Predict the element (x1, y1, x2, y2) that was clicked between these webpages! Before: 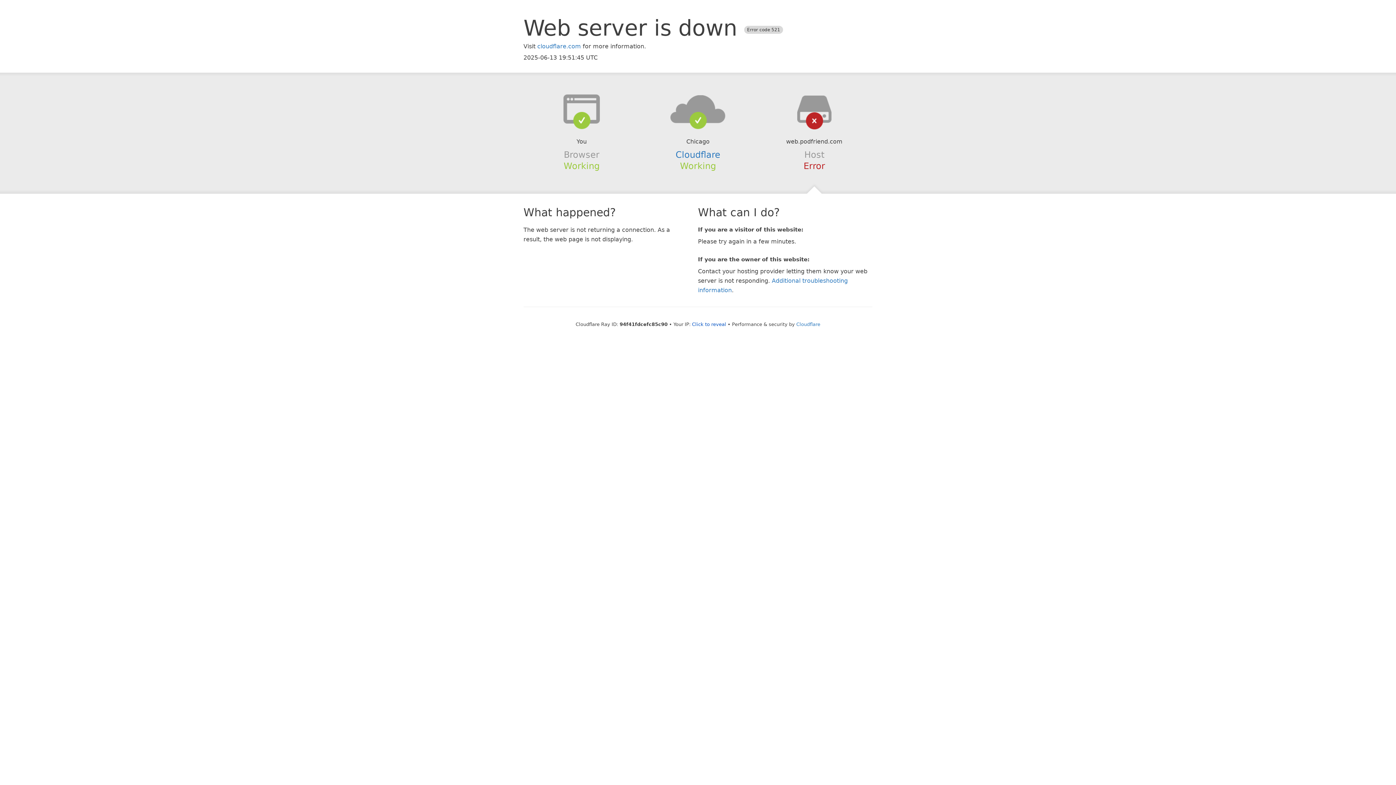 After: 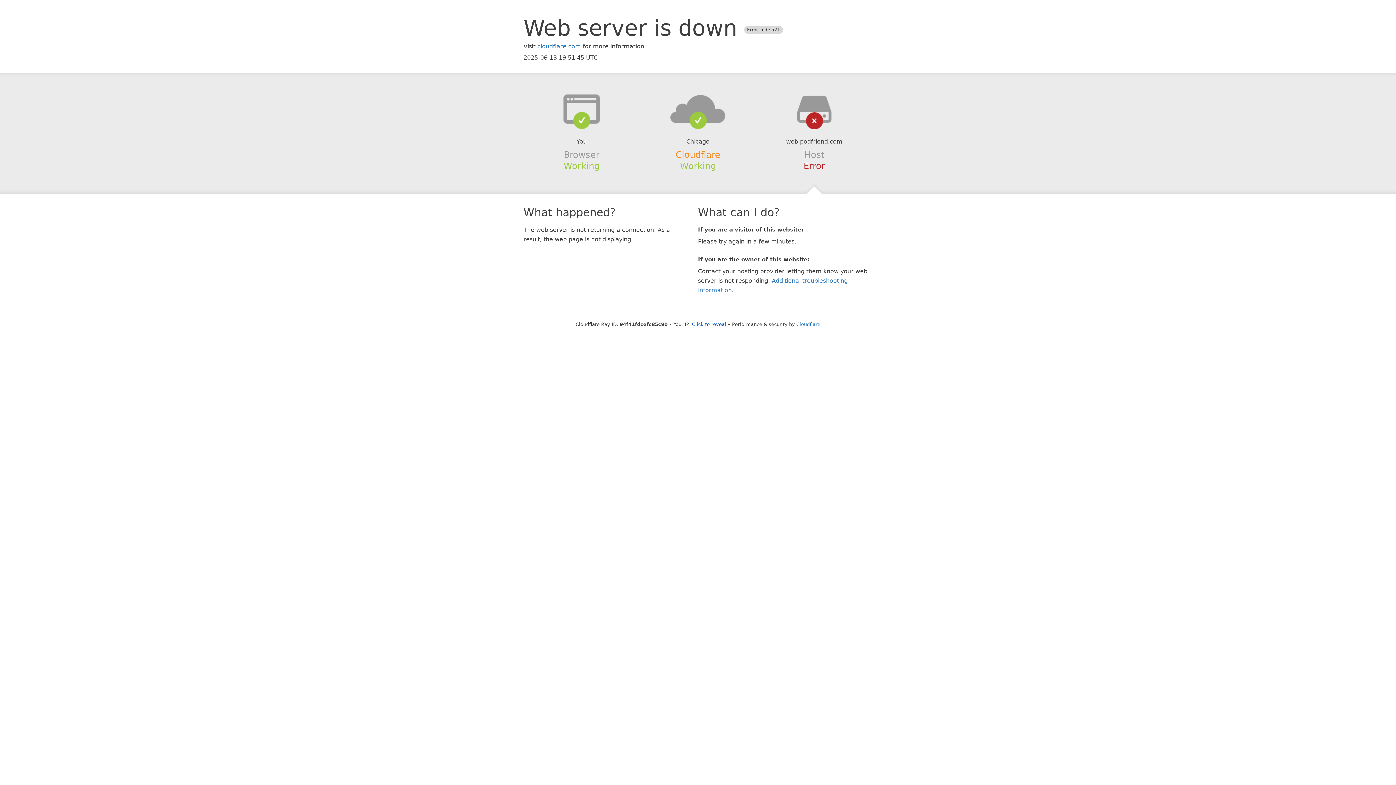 Action: label: Cloudflare bbox: (675, 149, 720, 159)